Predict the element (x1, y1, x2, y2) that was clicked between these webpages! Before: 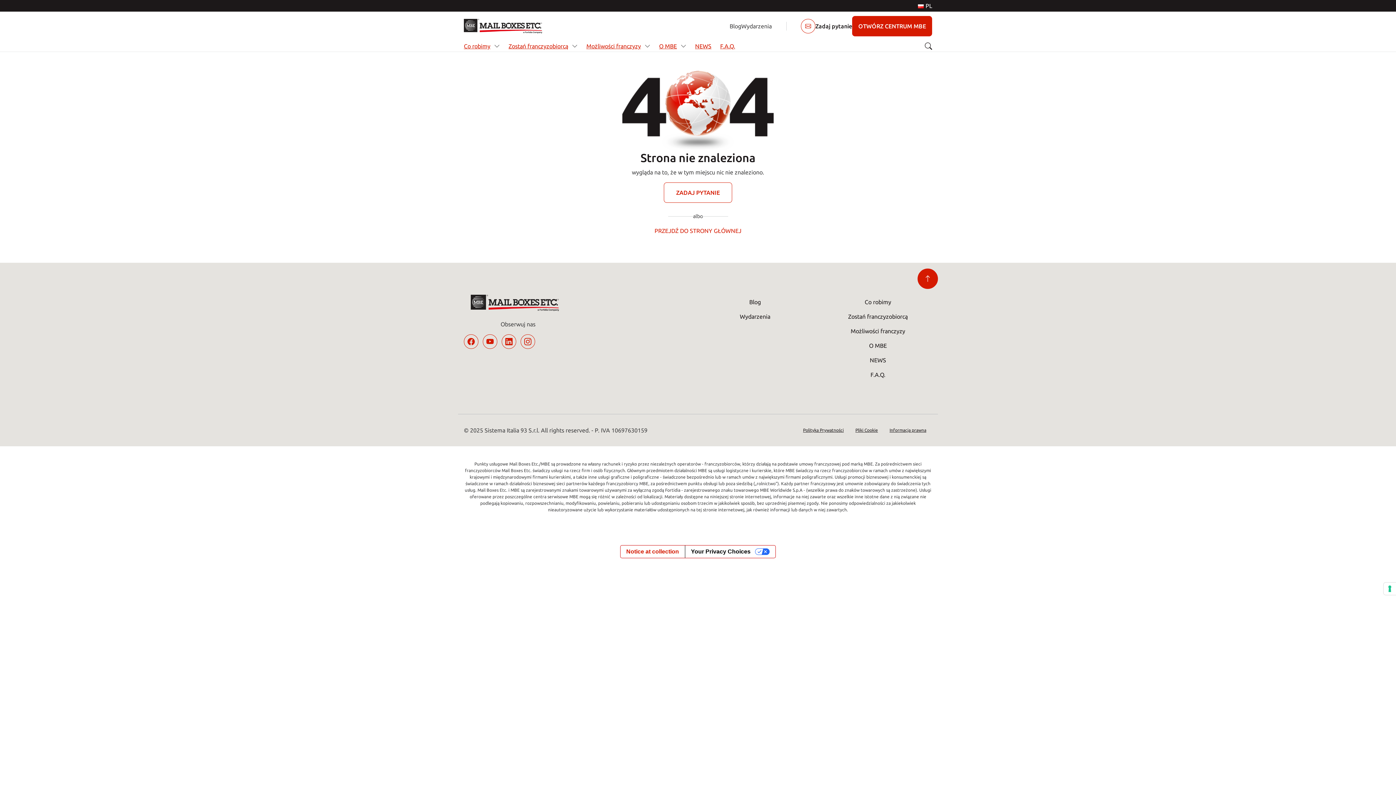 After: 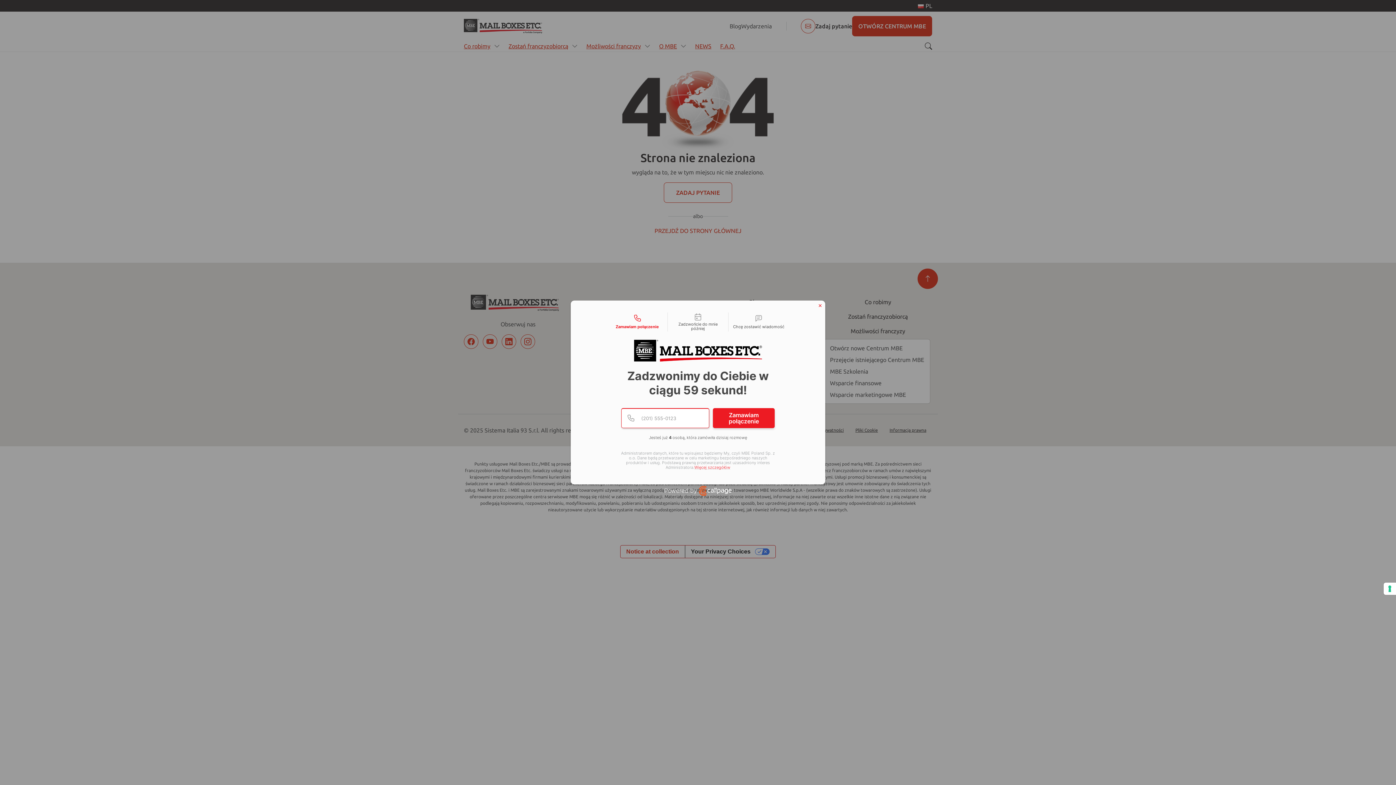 Action: bbox: (824, 324, 932, 338) label: Możliwości franczyzy